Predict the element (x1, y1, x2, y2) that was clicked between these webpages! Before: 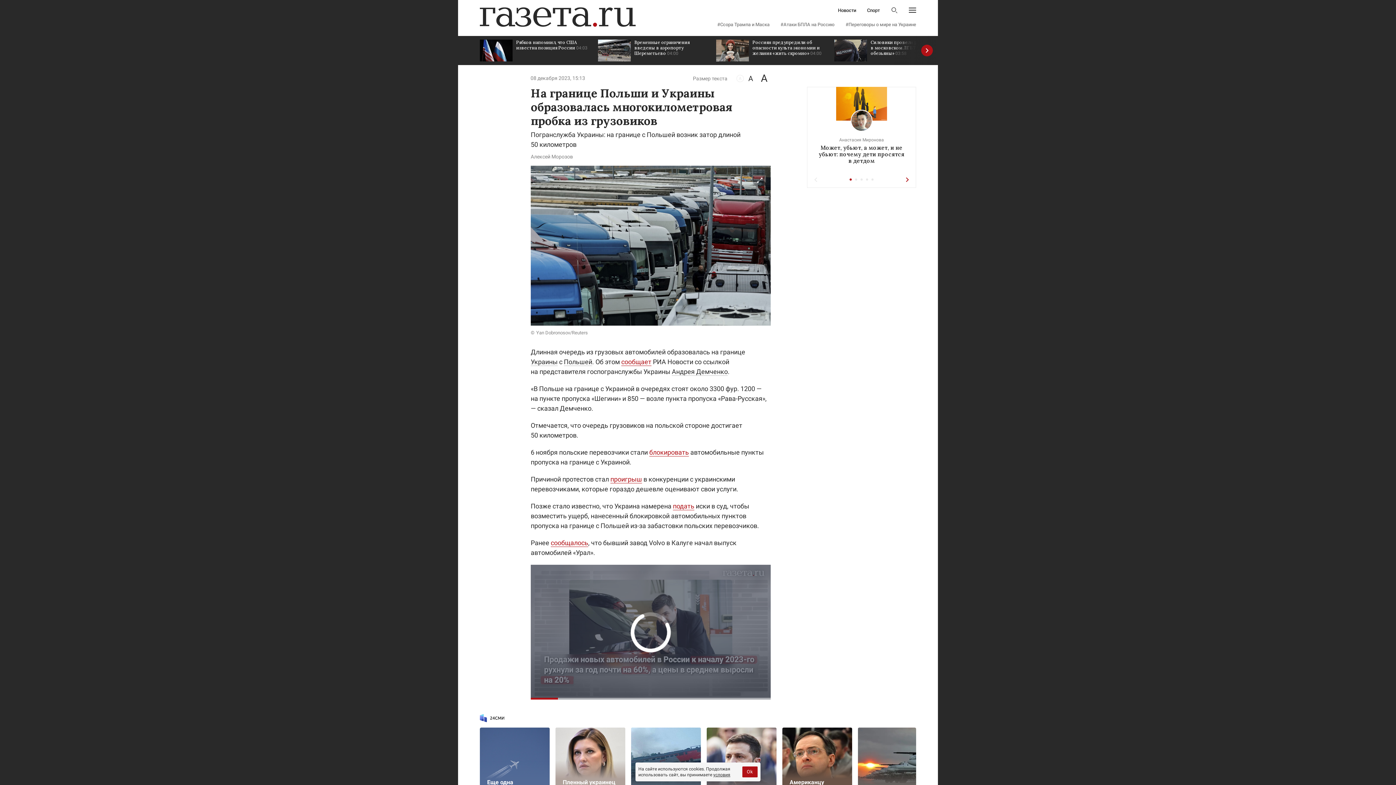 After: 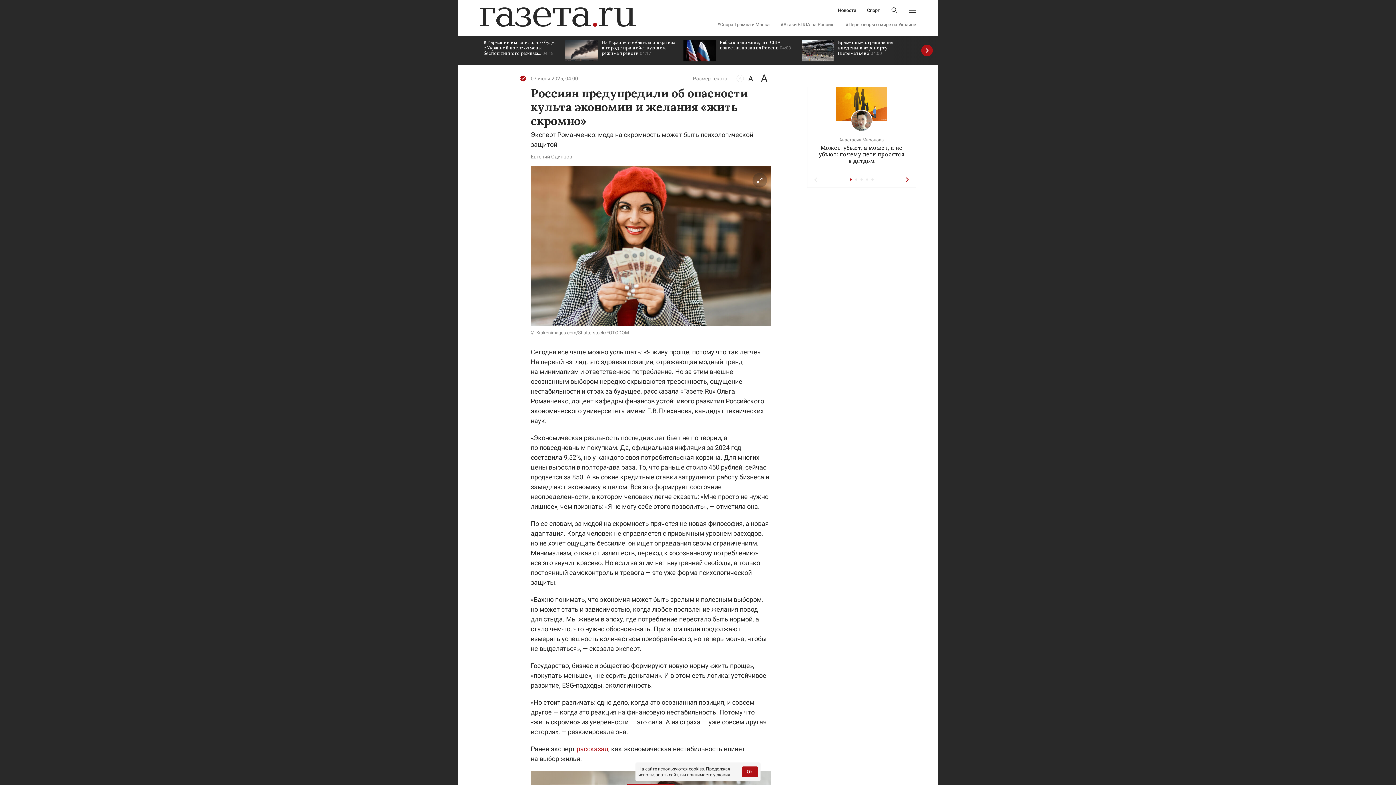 Action: label: Россиян предупредили об опасности культа экономии и желания «жить скромно» 04:00 bbox: (716, 36, 827, 65)